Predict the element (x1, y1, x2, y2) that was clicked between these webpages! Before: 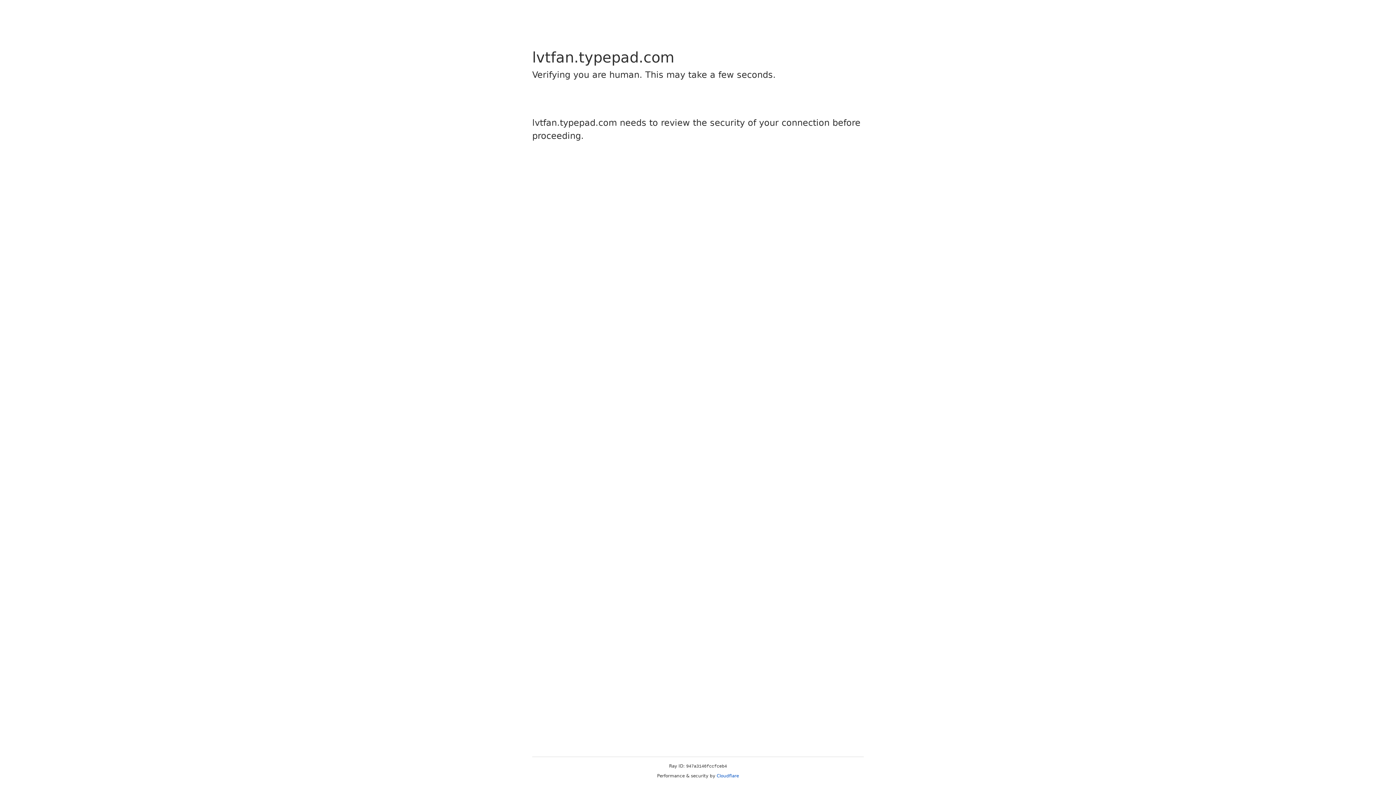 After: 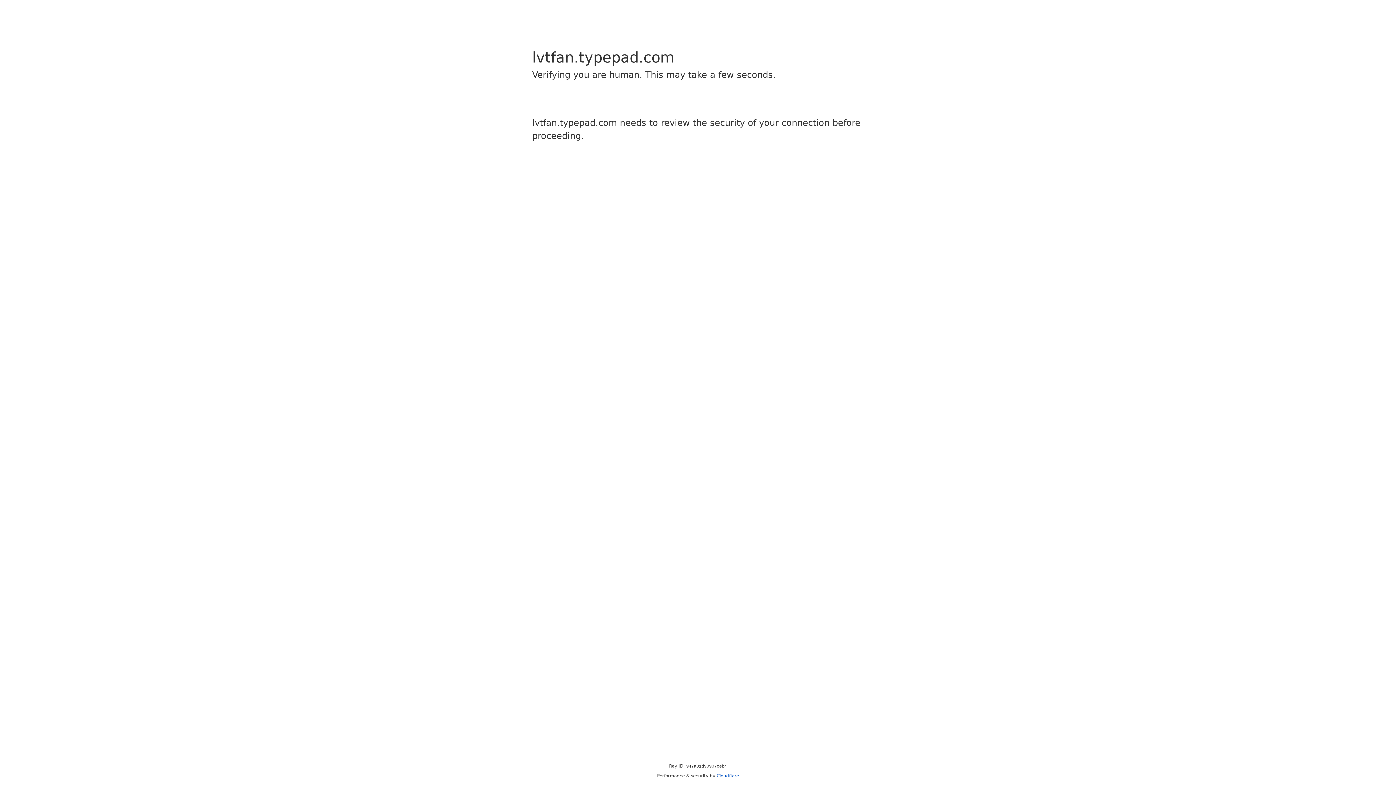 Action: bbox: (716, 773, 739, 778) label: Cloudflare